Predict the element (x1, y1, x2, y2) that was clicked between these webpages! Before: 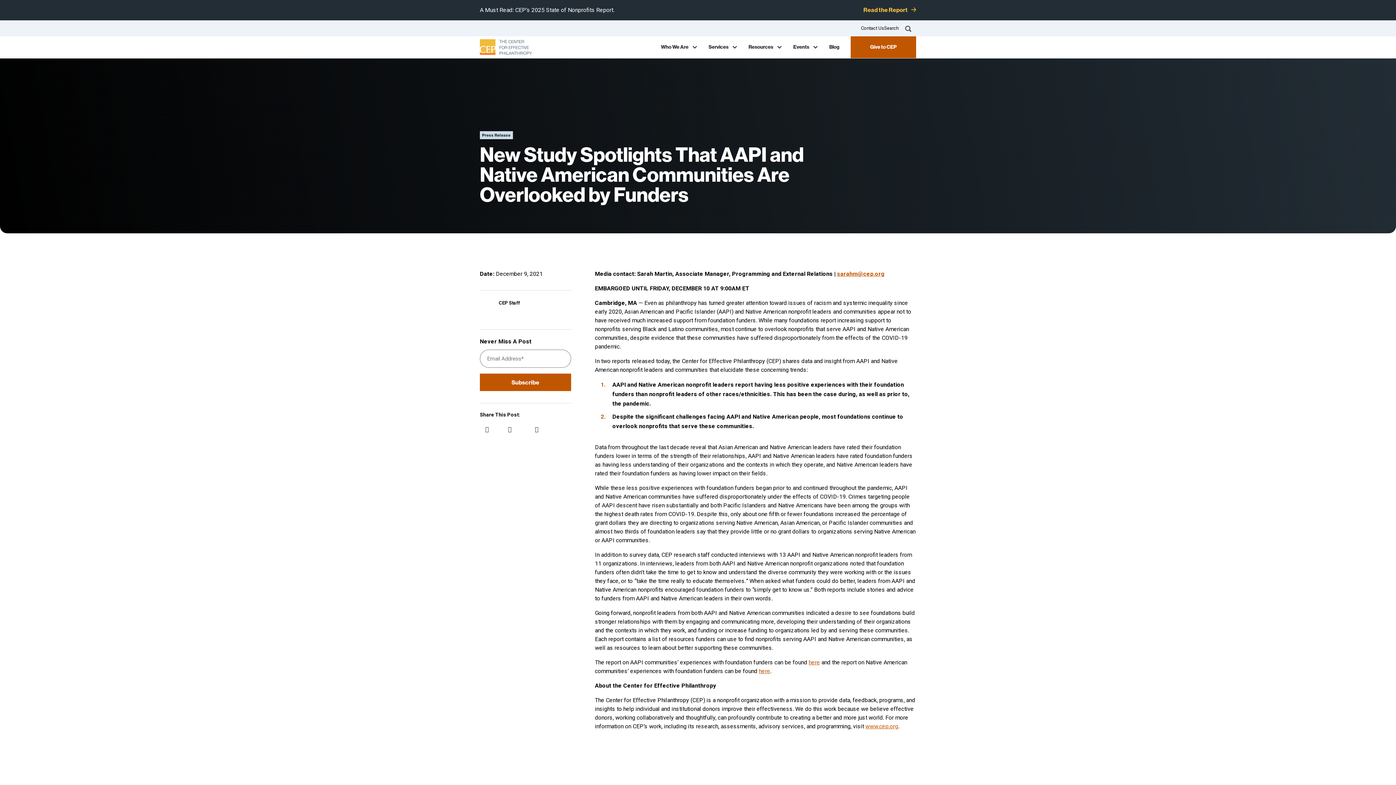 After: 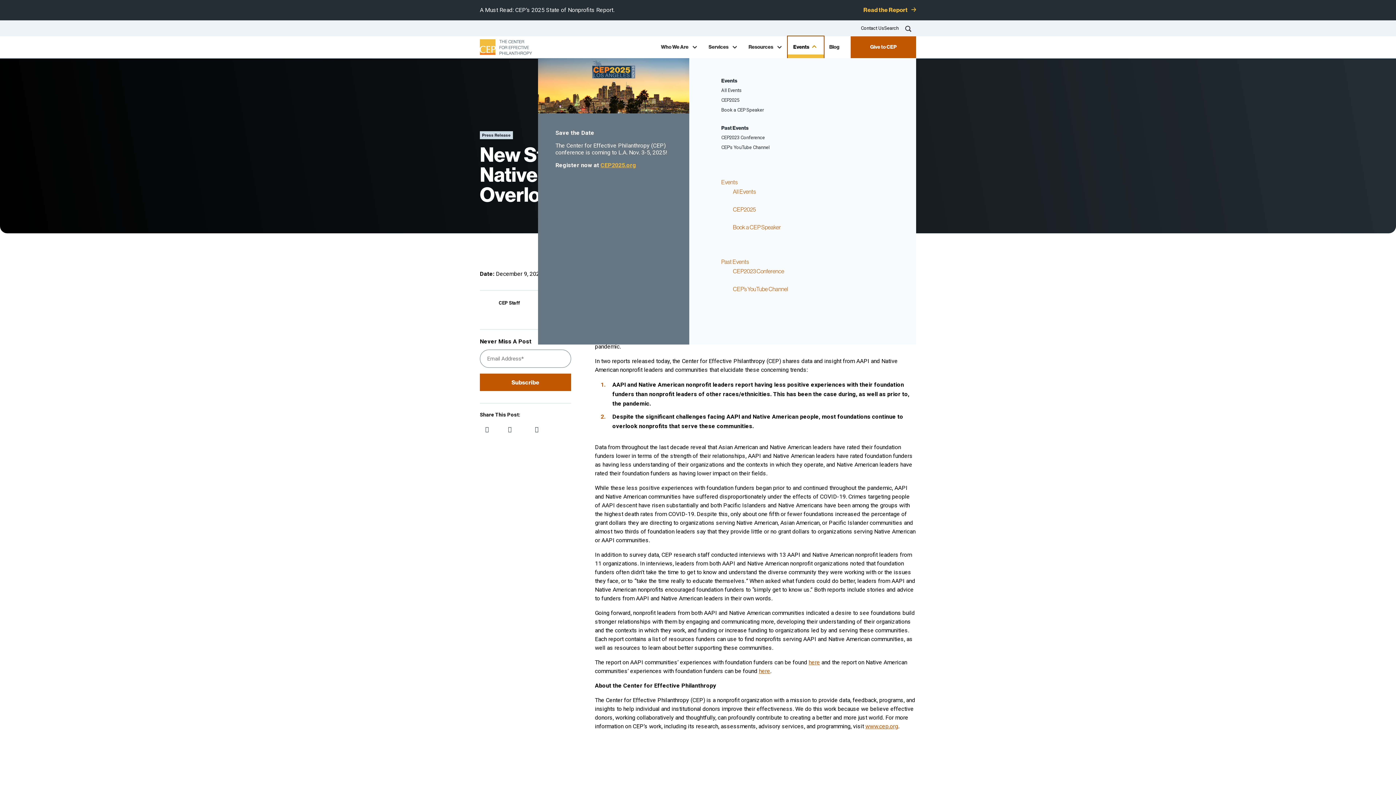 Action: label: Events bbox: (788, 36, 824, 58)